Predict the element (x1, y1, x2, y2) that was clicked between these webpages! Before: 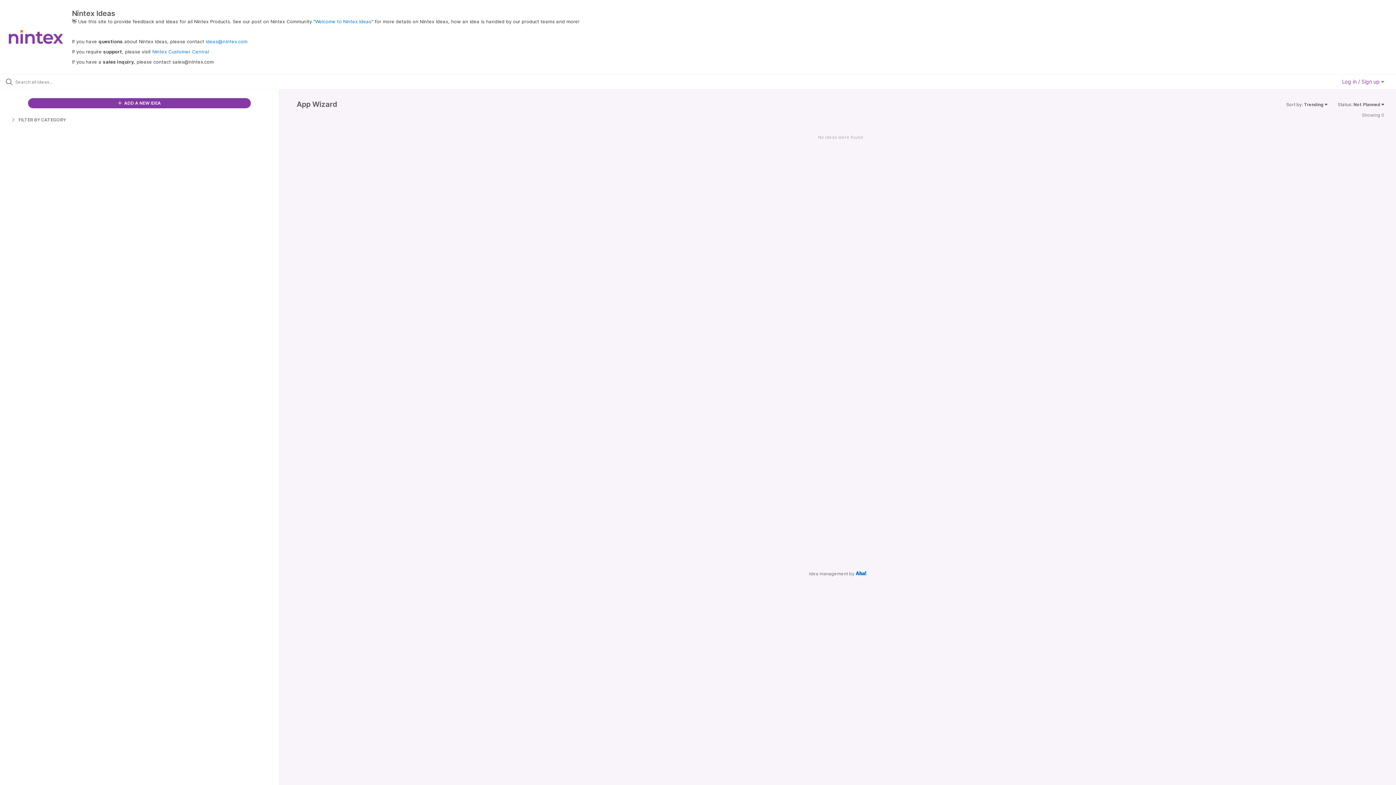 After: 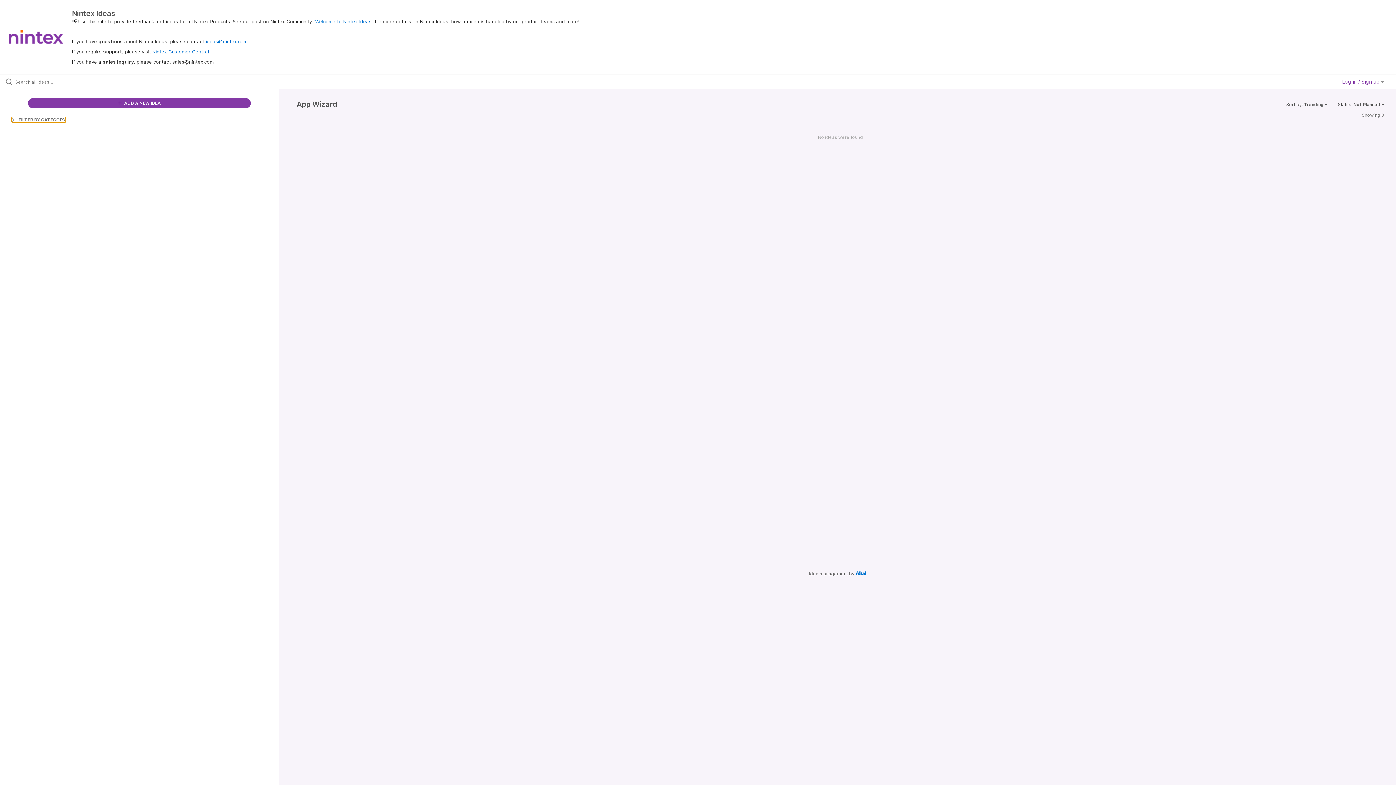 Action: label:  FILTER BY CATEGORY bbox: (11, 116, 65, 122)